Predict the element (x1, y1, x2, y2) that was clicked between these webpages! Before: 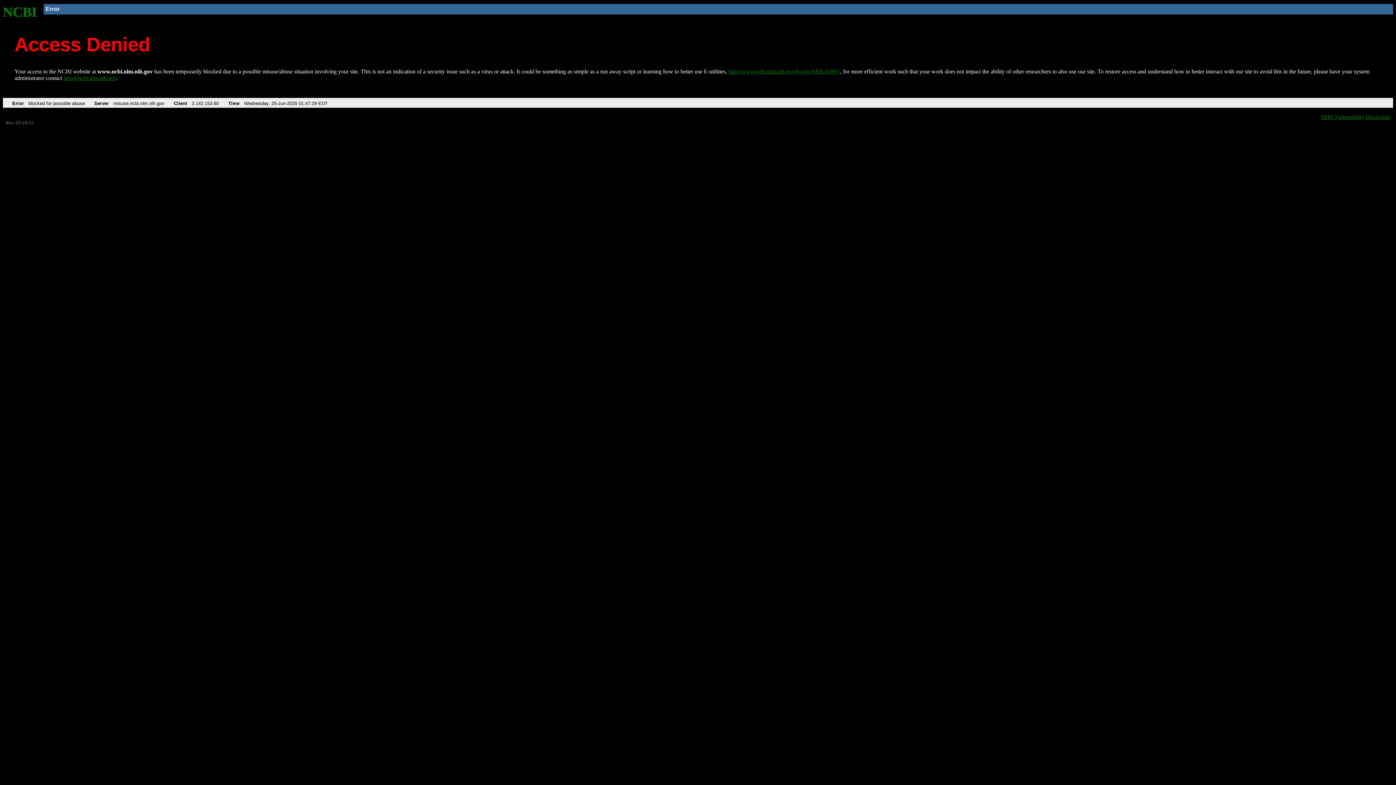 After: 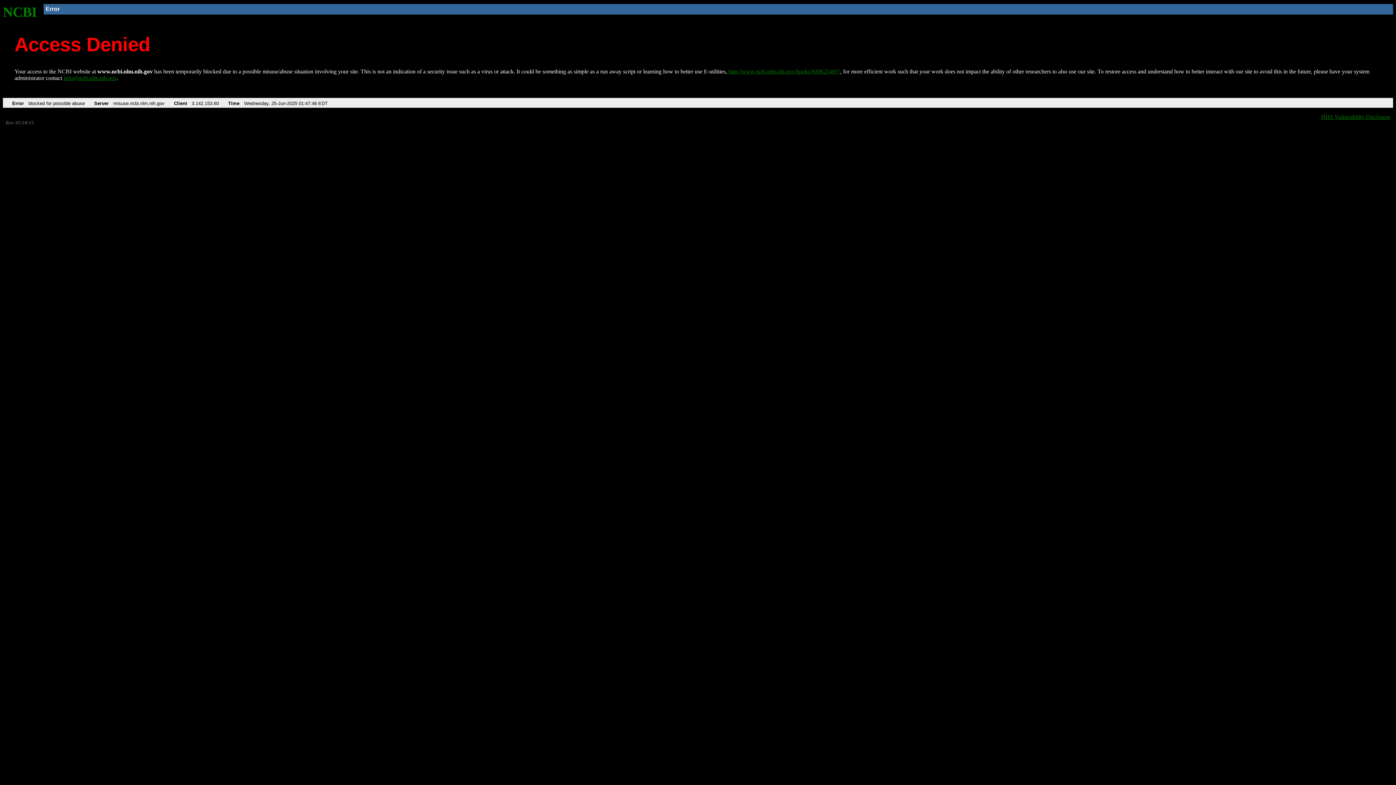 Action: label: http://www.ncbi.nlm.nih.gov/books/NBK25497/ bbox: (728, 68, 840, 74)